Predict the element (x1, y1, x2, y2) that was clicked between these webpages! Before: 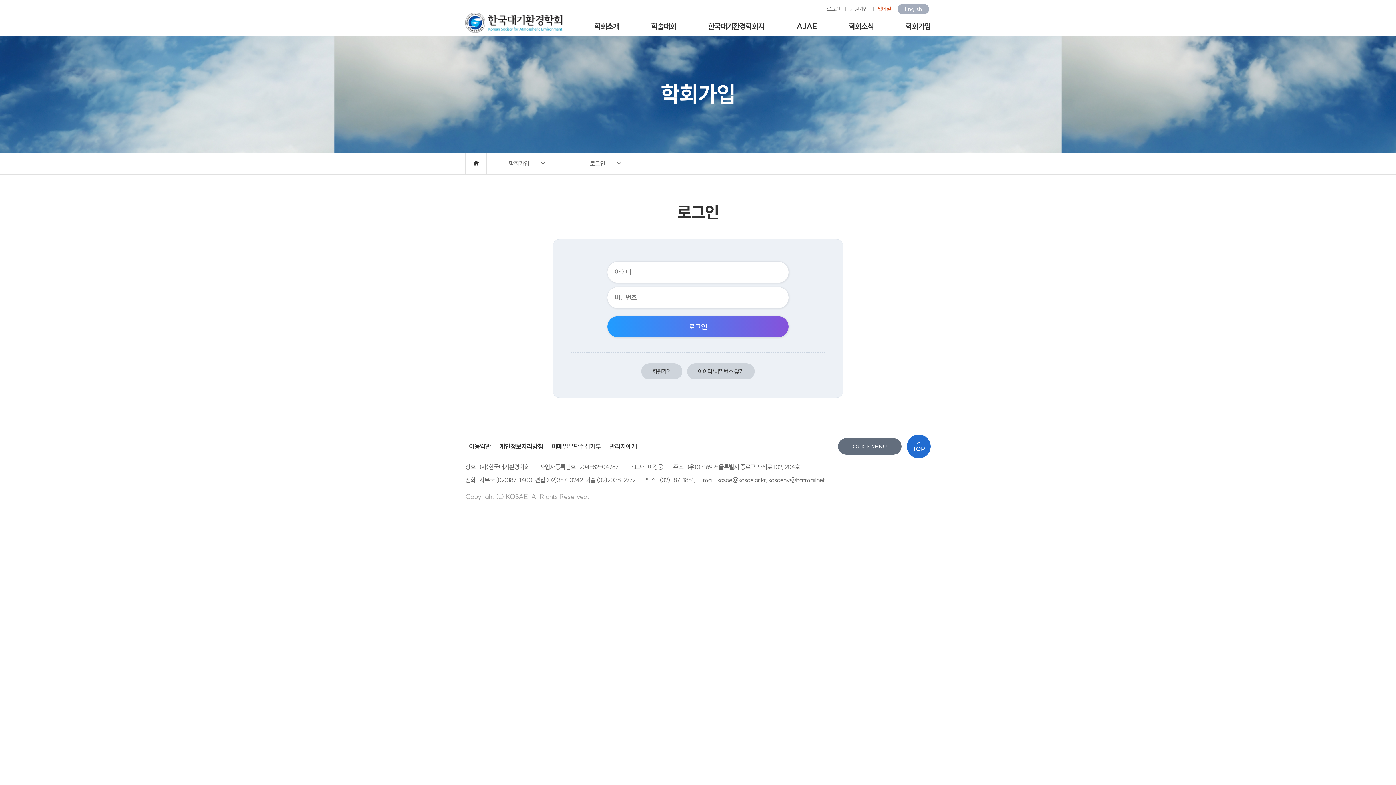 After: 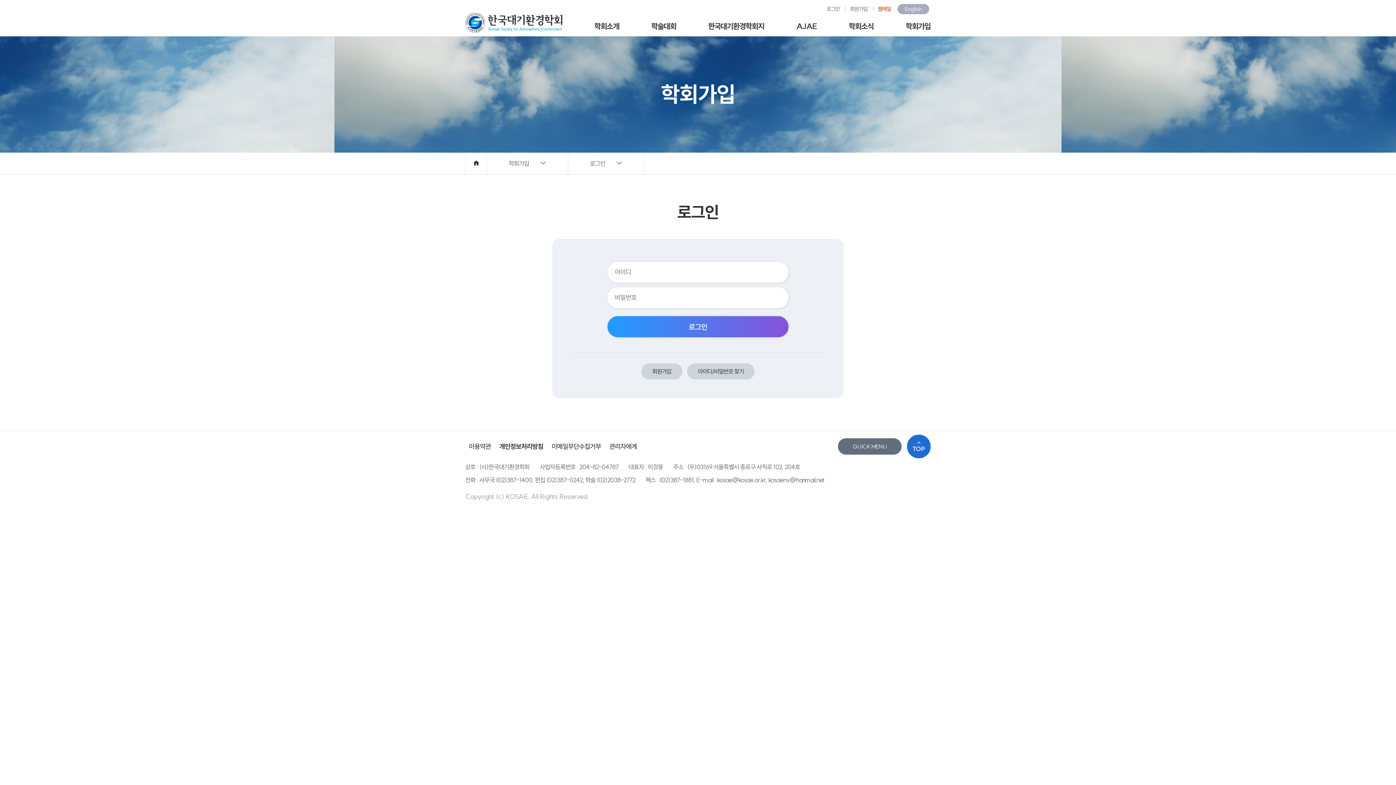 Action: label: 로그인 bbox: (826, 4, 839, 14)